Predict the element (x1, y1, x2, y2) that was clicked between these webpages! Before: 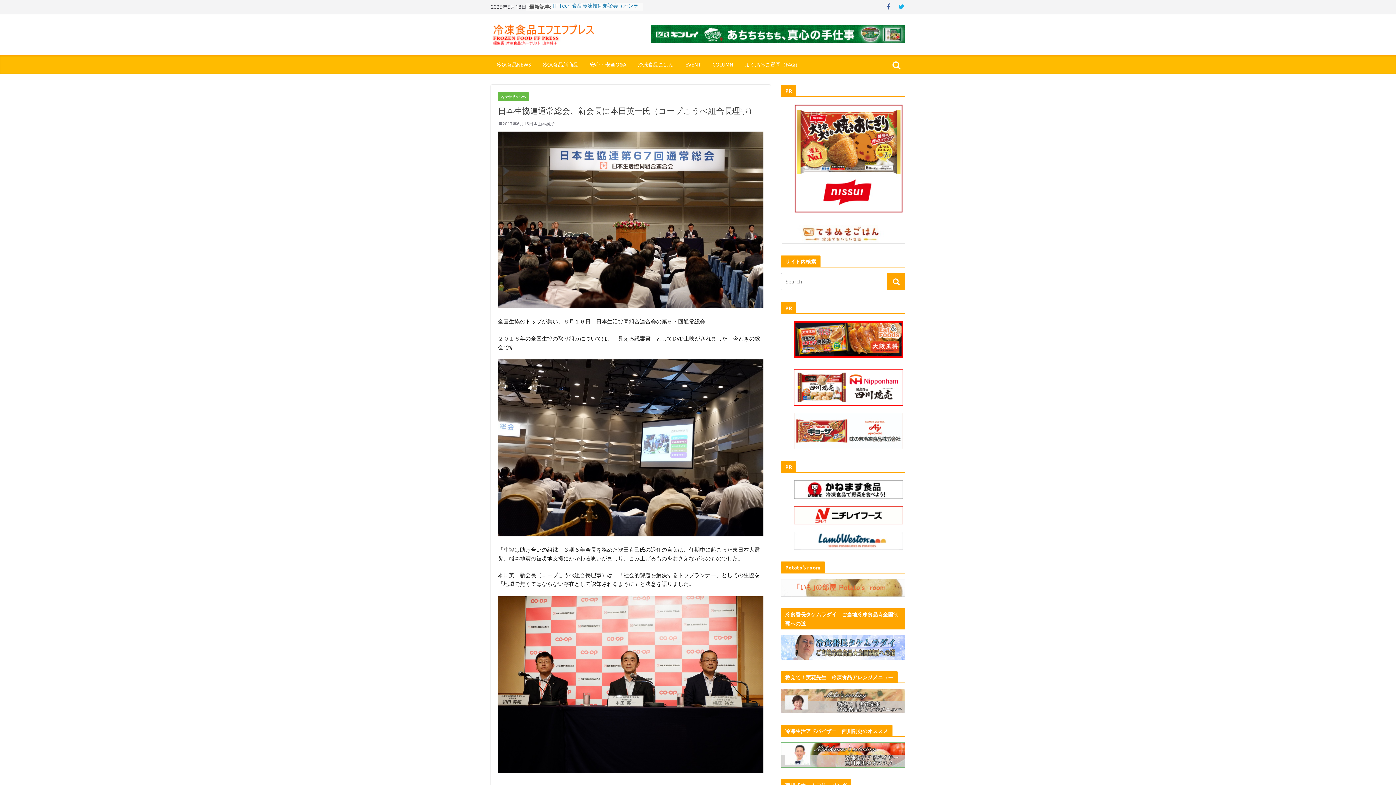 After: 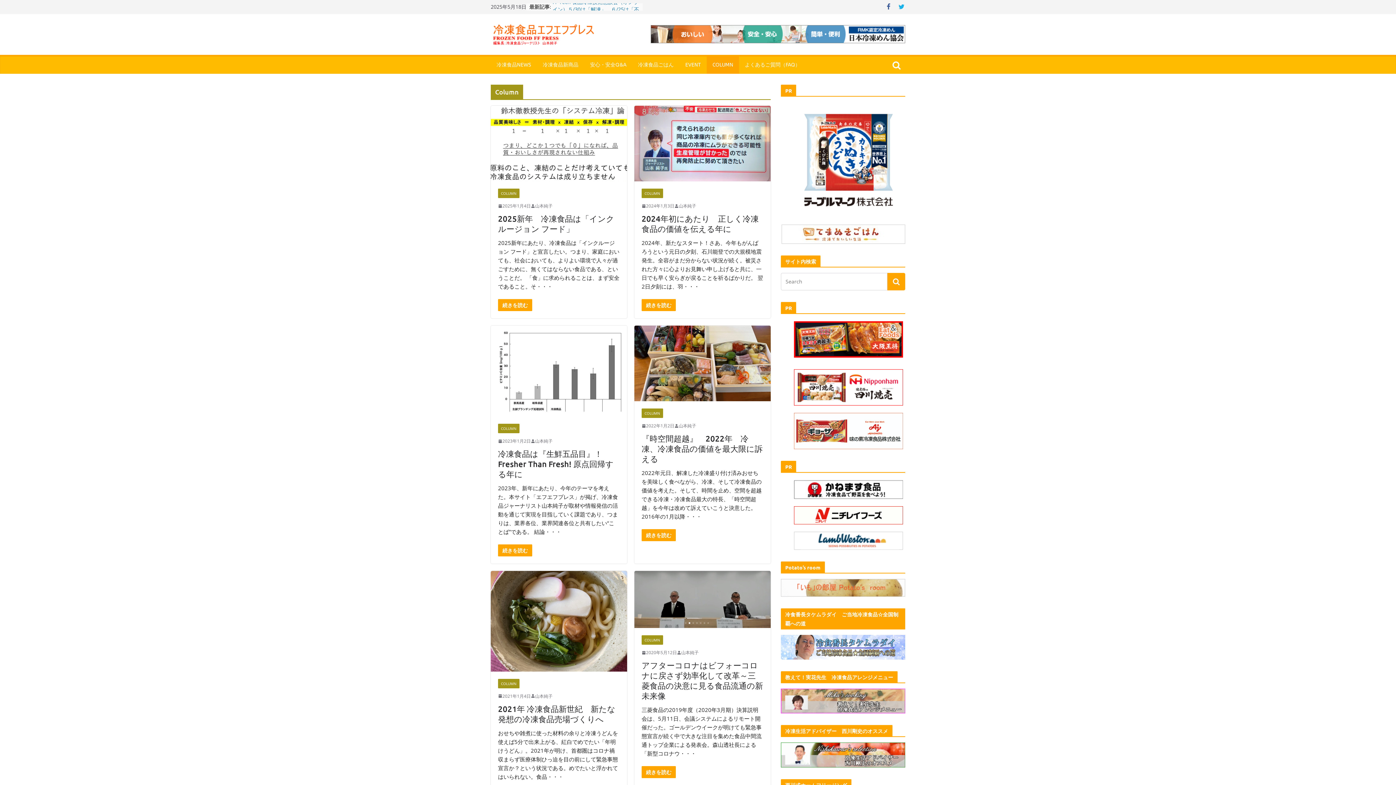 Action: bbox: (712, 59, 733, 70) label: COLUMN